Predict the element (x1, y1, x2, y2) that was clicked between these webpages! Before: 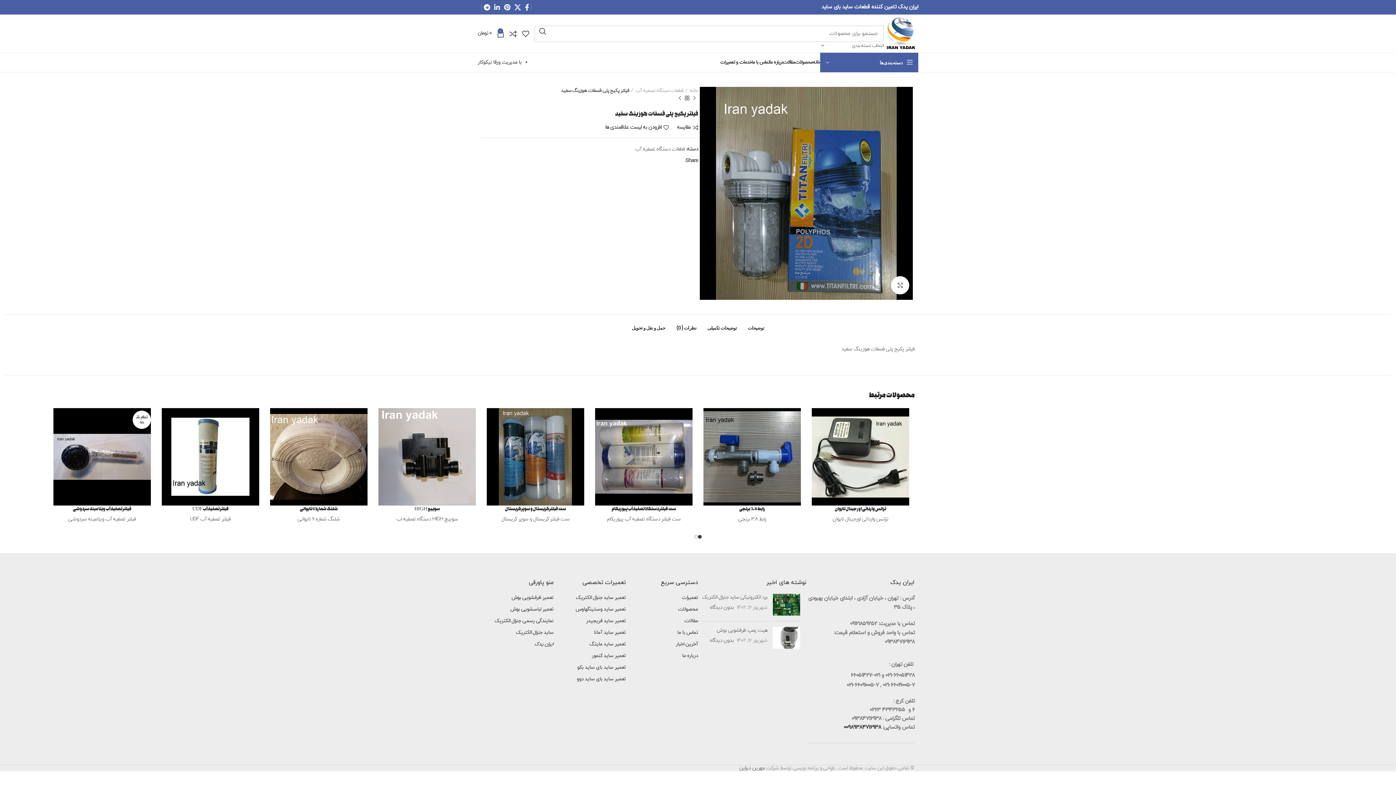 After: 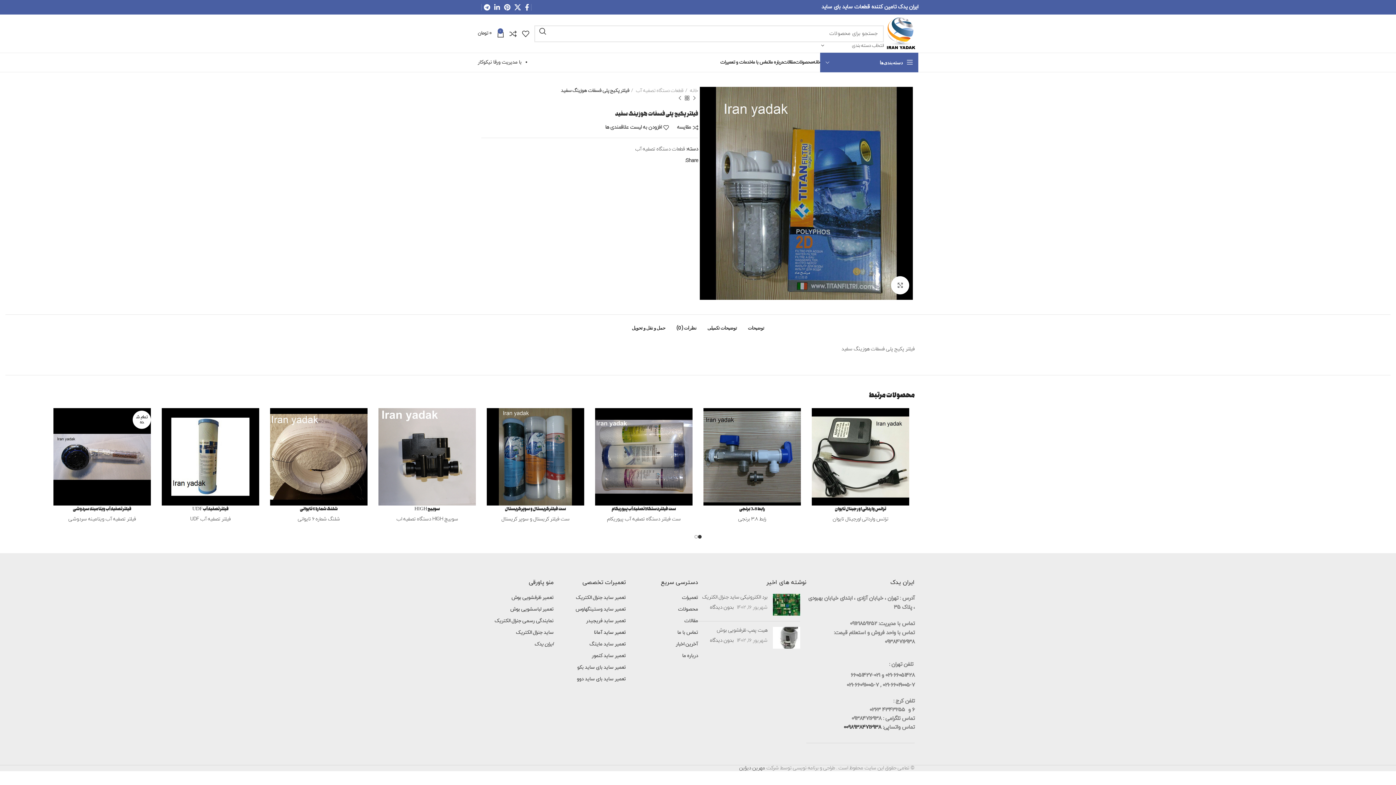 Action: label: تعمیر ساید آمانا bbox: (594, 629, 625, 636)